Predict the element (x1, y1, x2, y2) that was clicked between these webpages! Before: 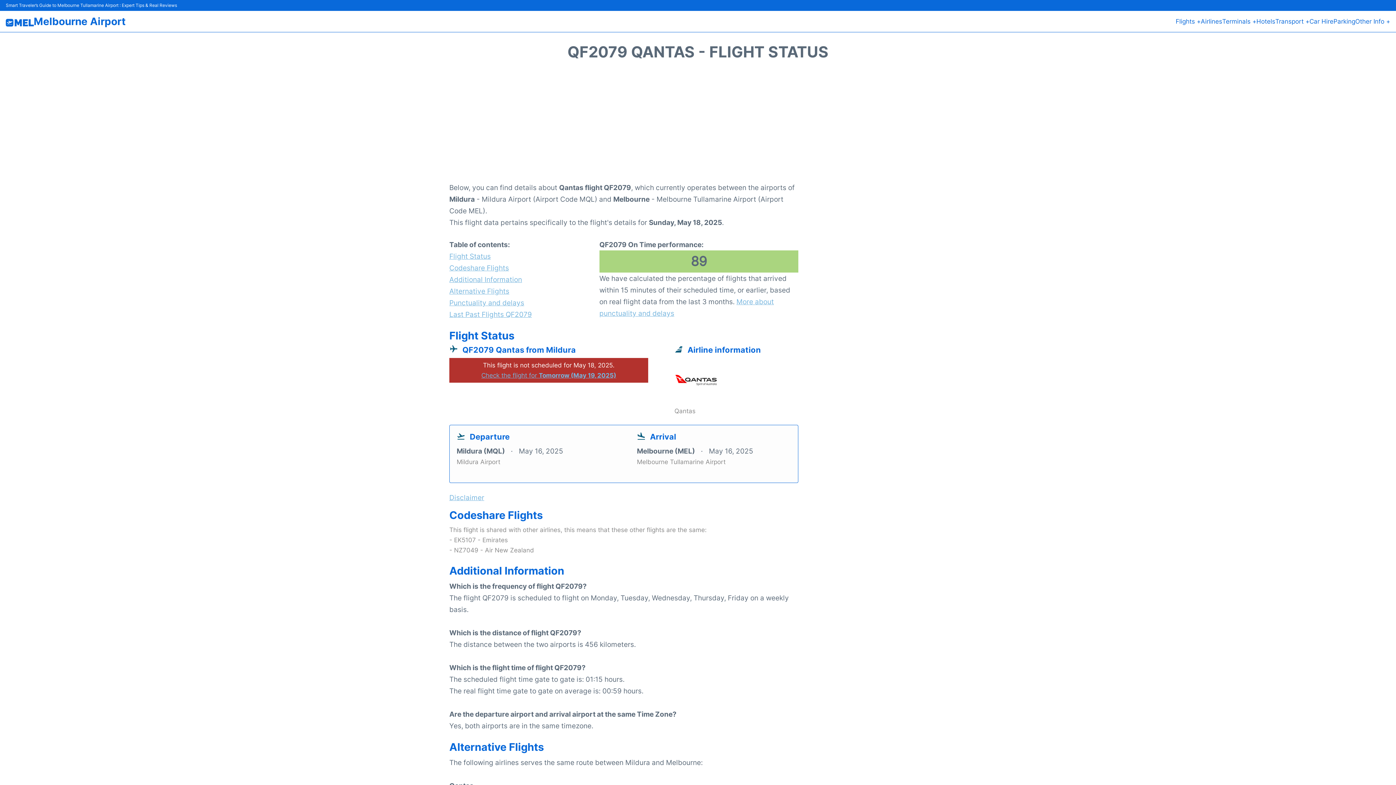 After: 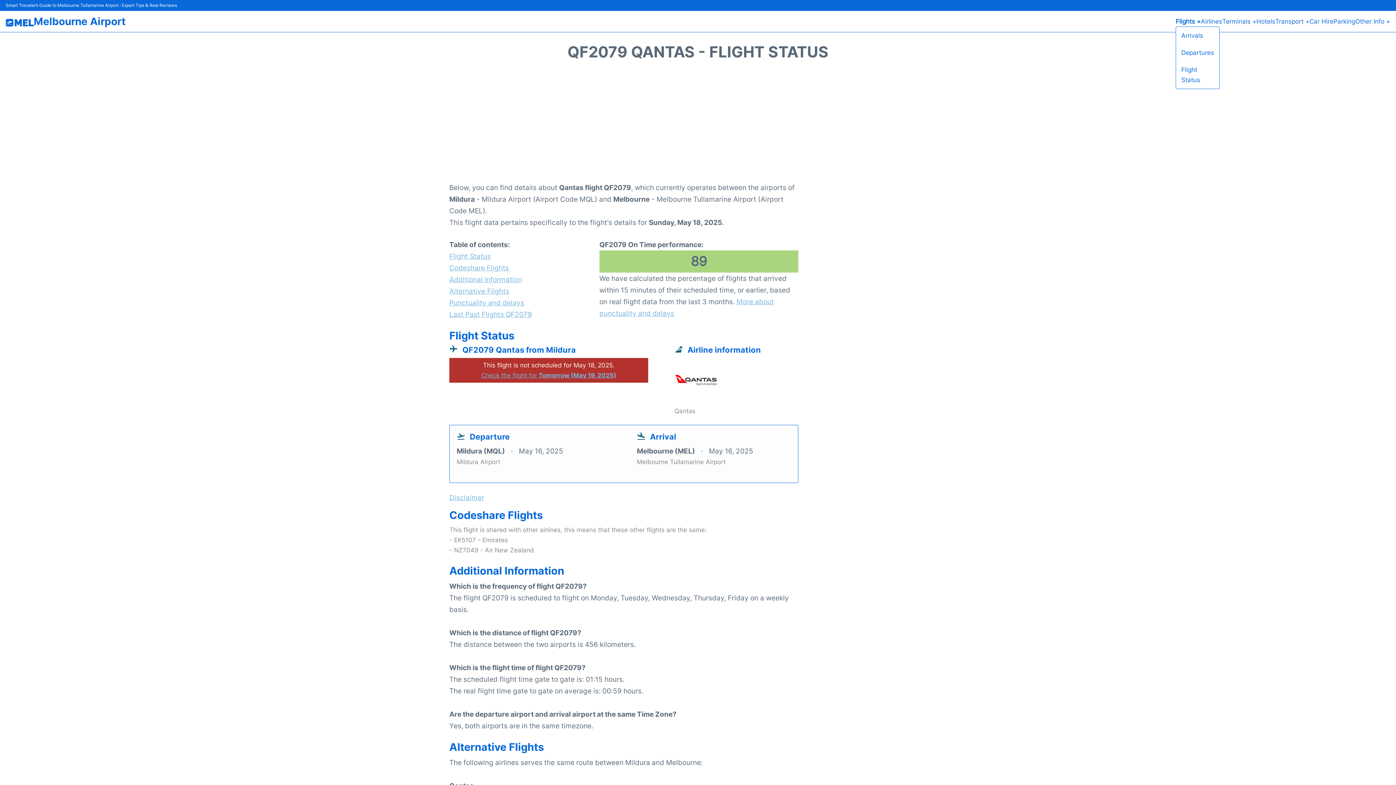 Action: label: Flights + bbox: (1176, 16, 1201, 26)